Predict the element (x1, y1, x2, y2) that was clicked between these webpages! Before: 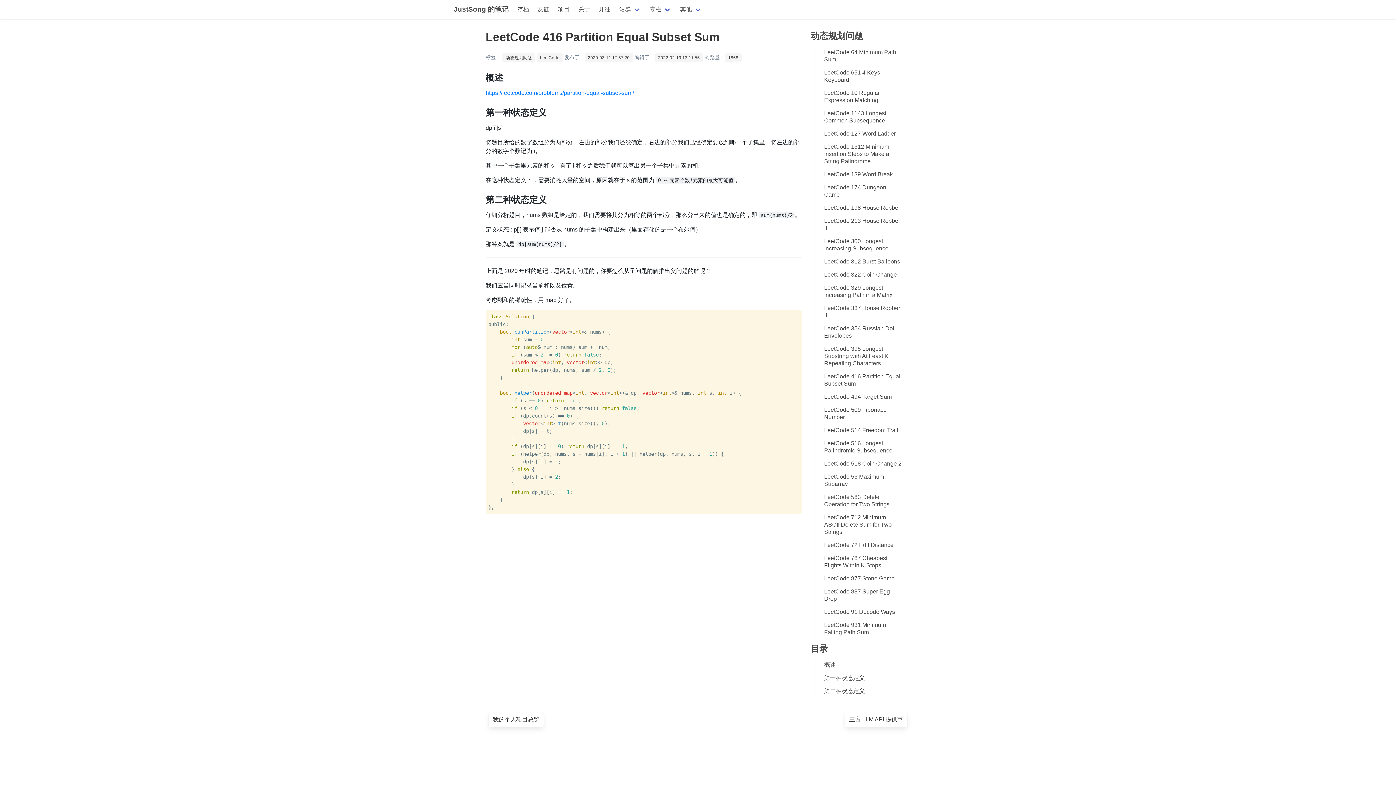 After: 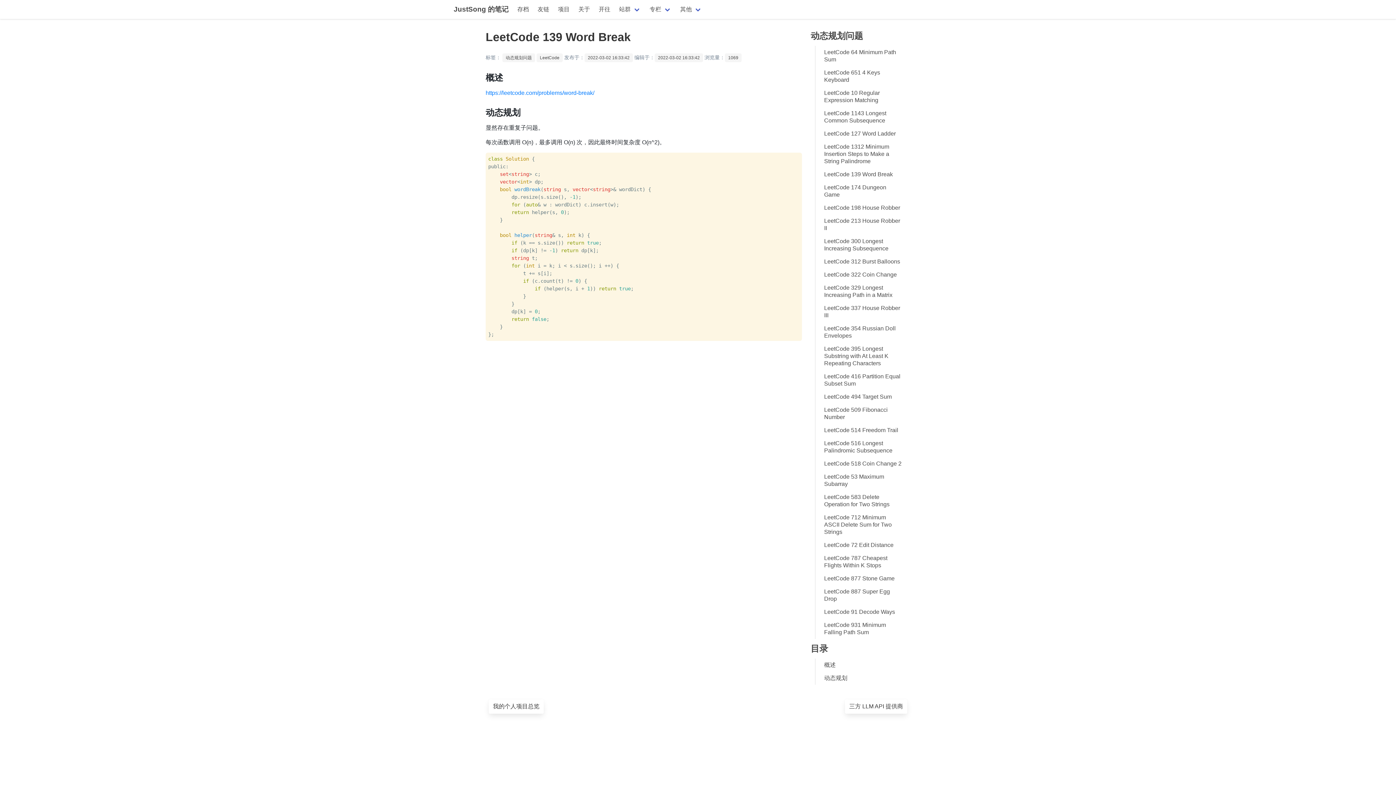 Action: bbox: (820, 168, 906, 181) label: LeetCode 139 Word Break